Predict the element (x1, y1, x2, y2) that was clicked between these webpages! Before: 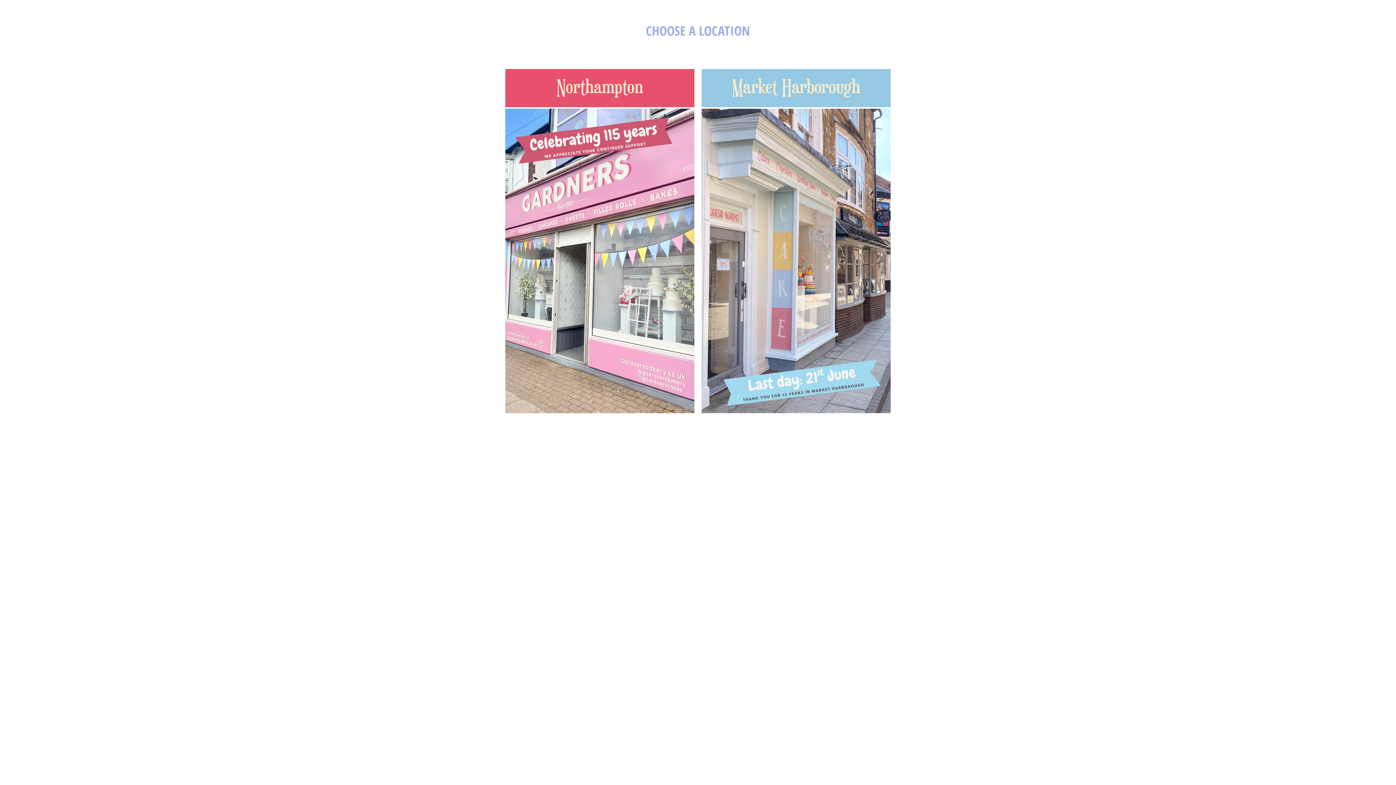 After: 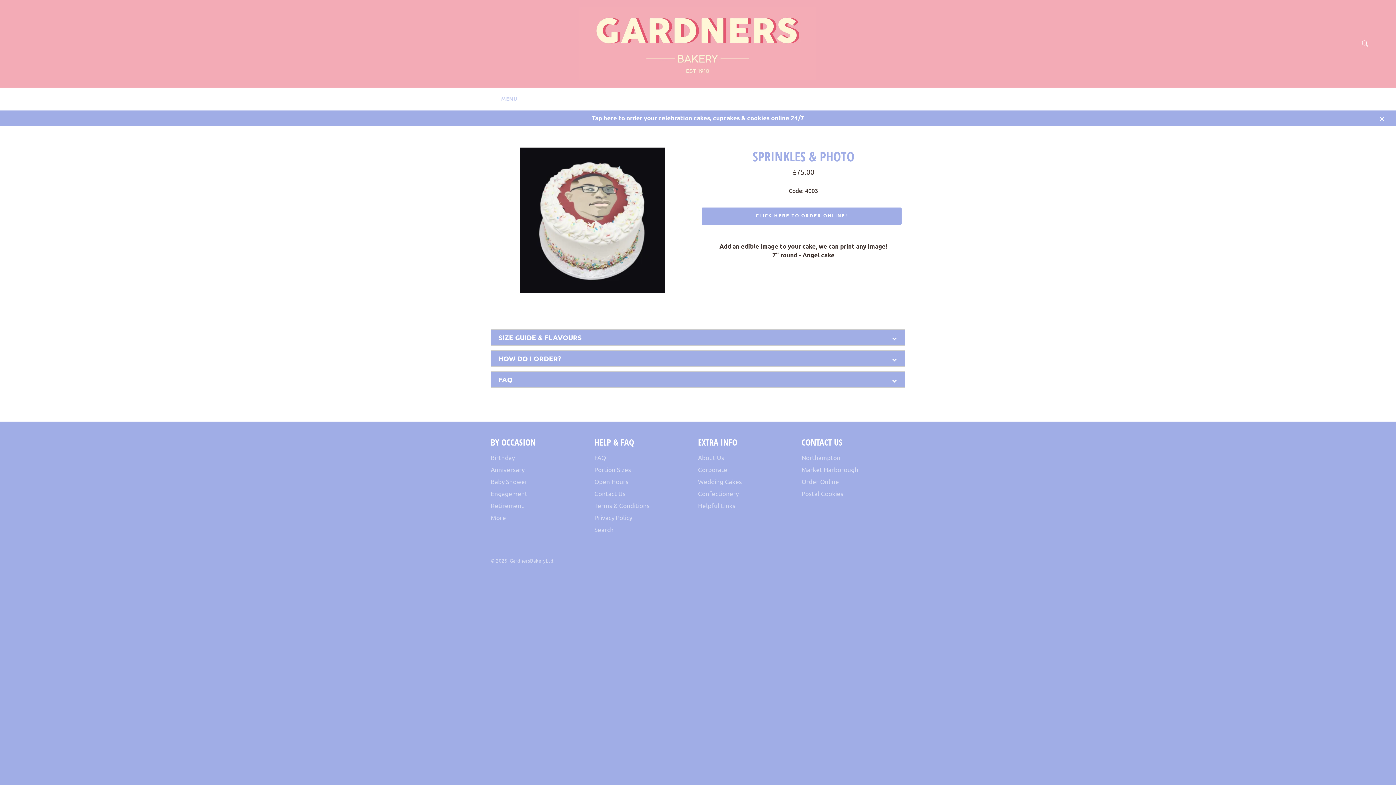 Action: bbox: (505, 100, 694, 414) label:  